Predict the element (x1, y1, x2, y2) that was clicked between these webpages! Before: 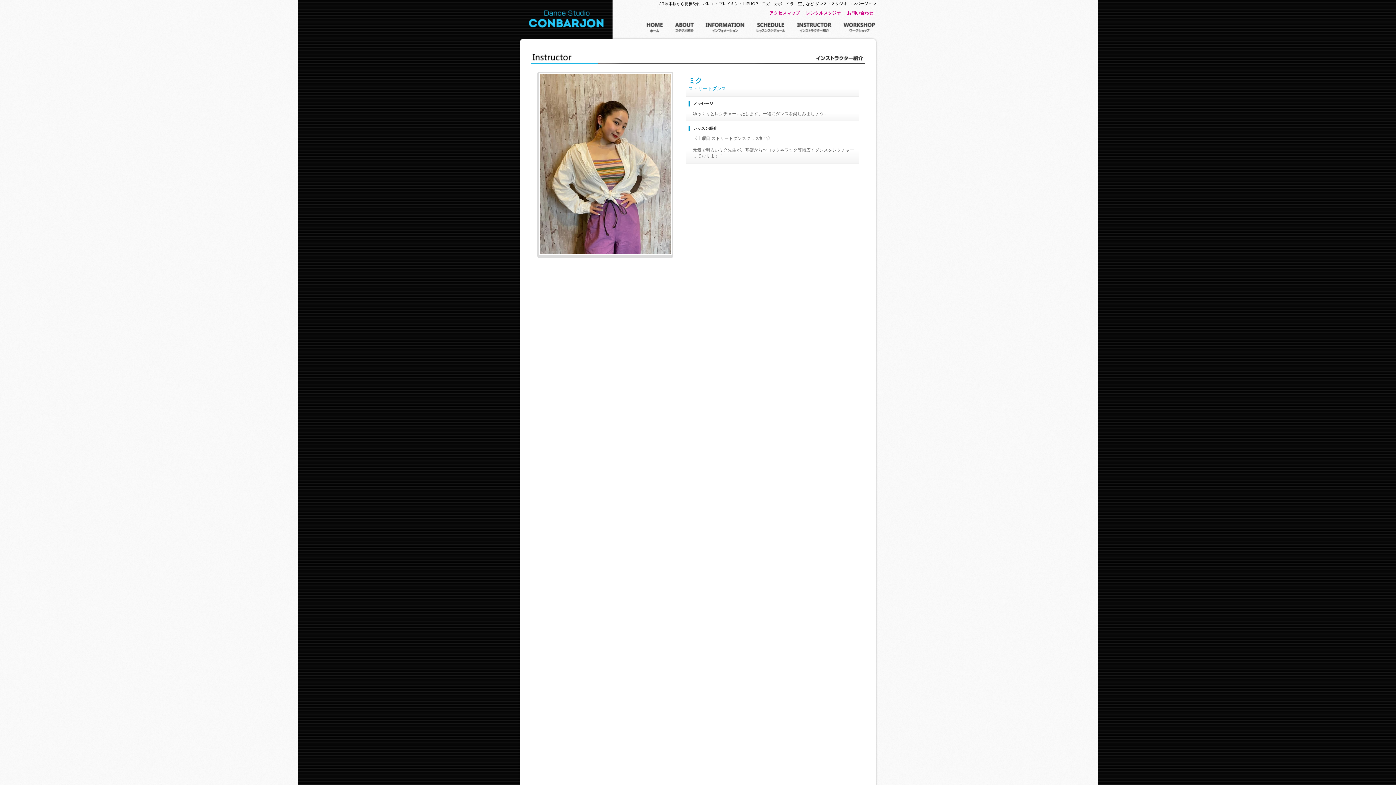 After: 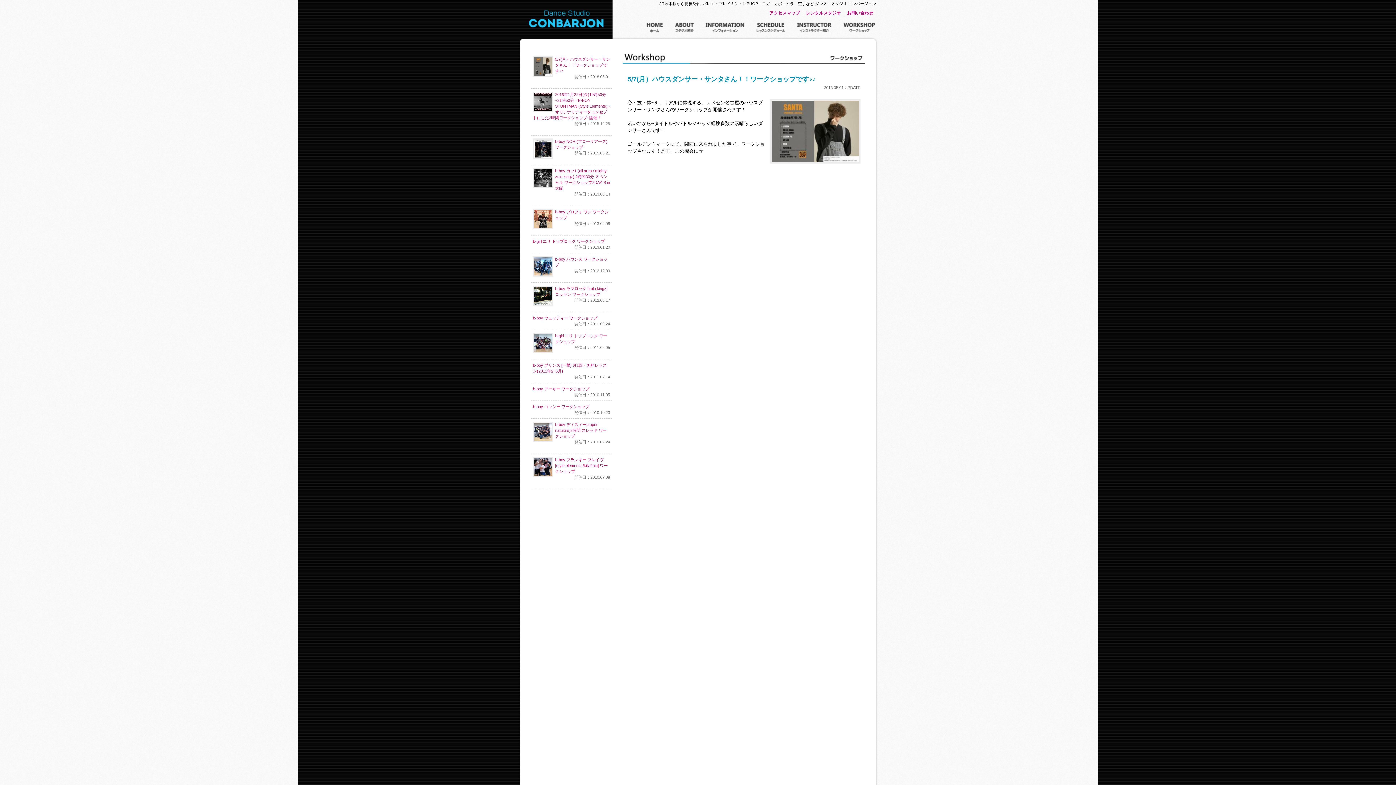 Action: bbox: (842, 22, 876, 33) label: Workshopワークショップ